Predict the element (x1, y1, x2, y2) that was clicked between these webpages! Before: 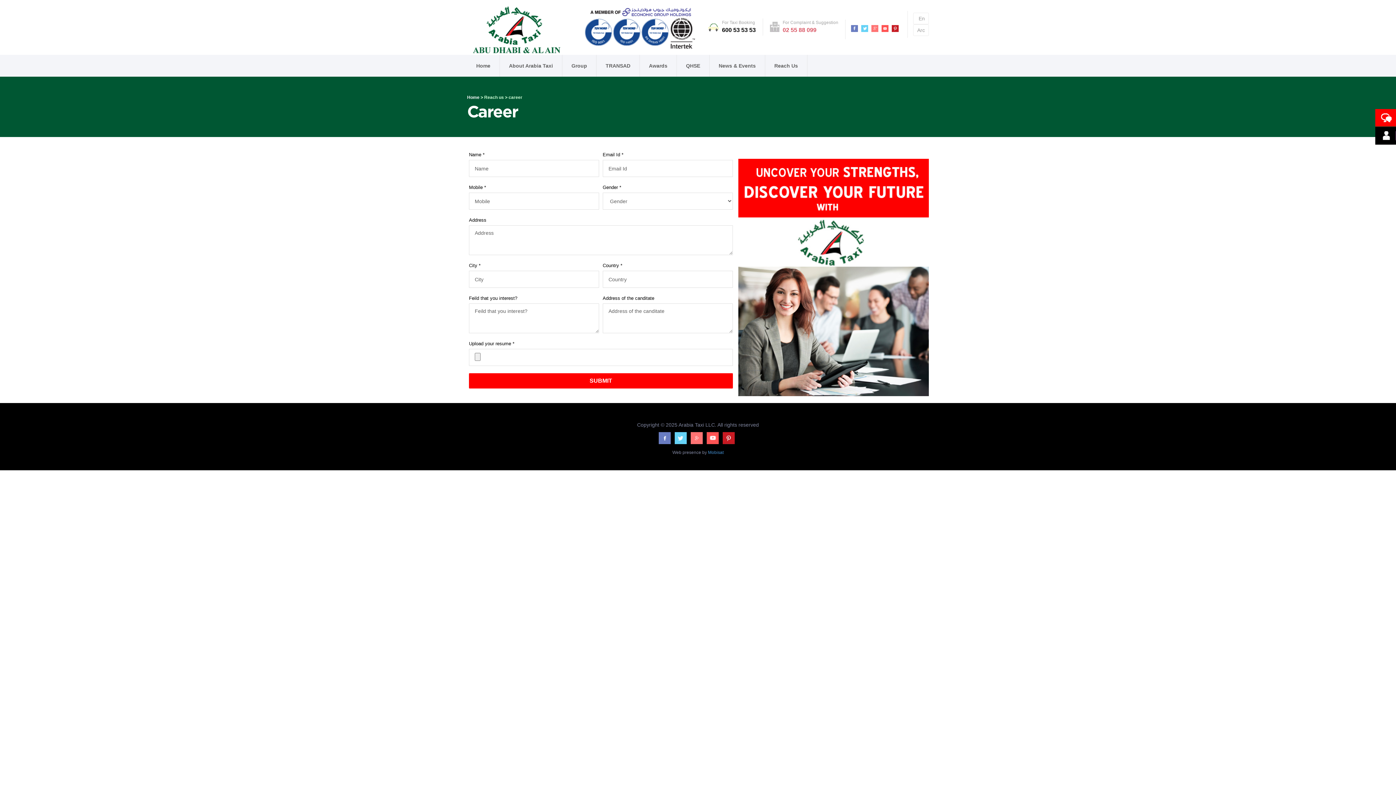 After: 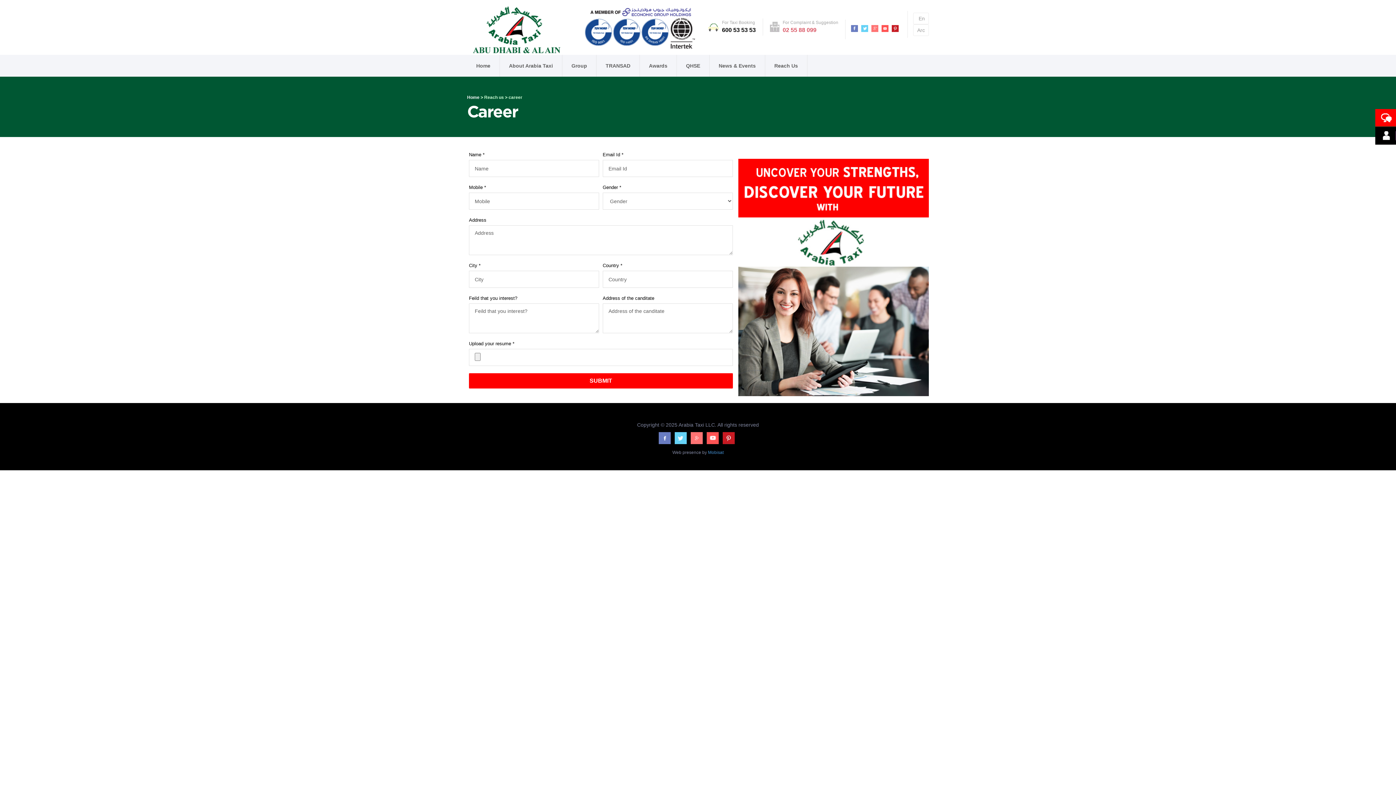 Action: label: Awards bbox: (640, 54, 676, 76)